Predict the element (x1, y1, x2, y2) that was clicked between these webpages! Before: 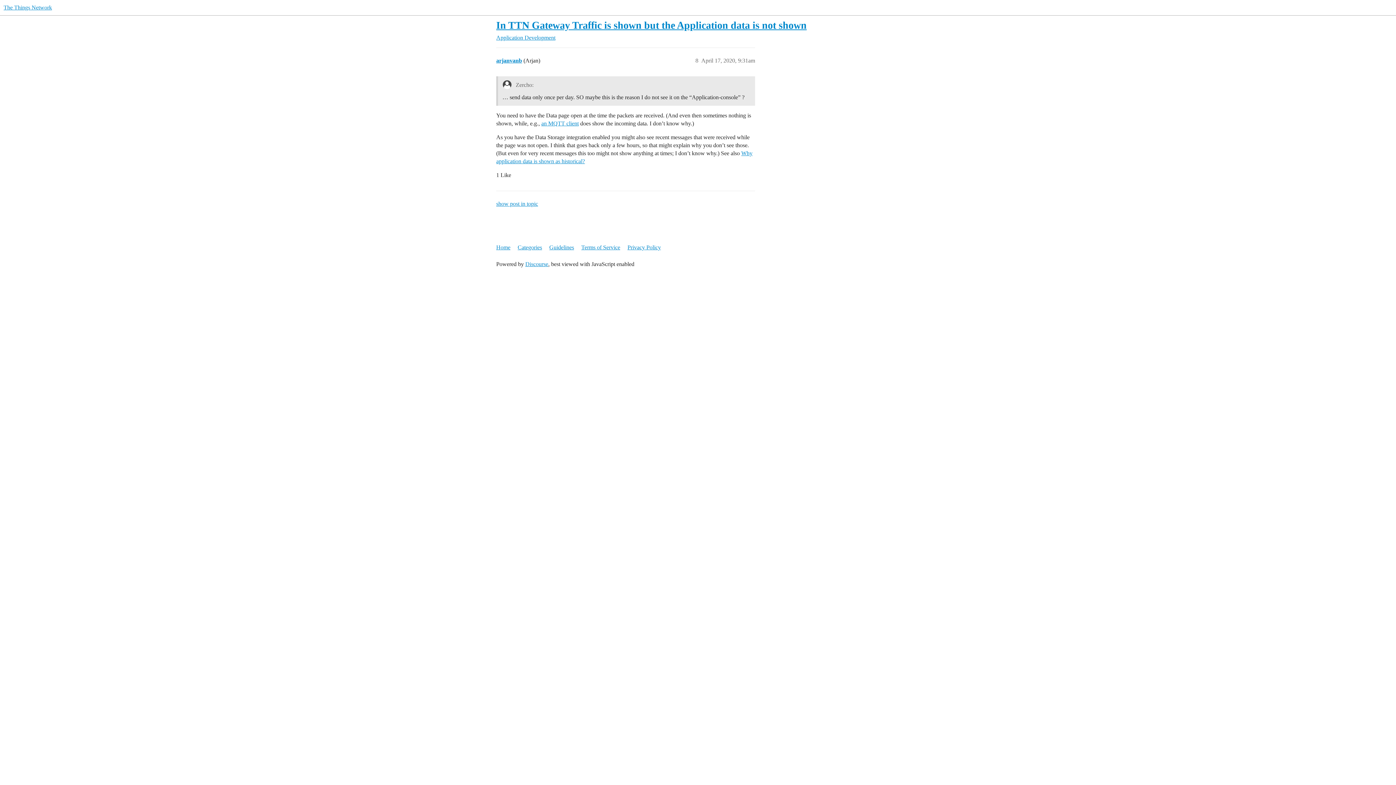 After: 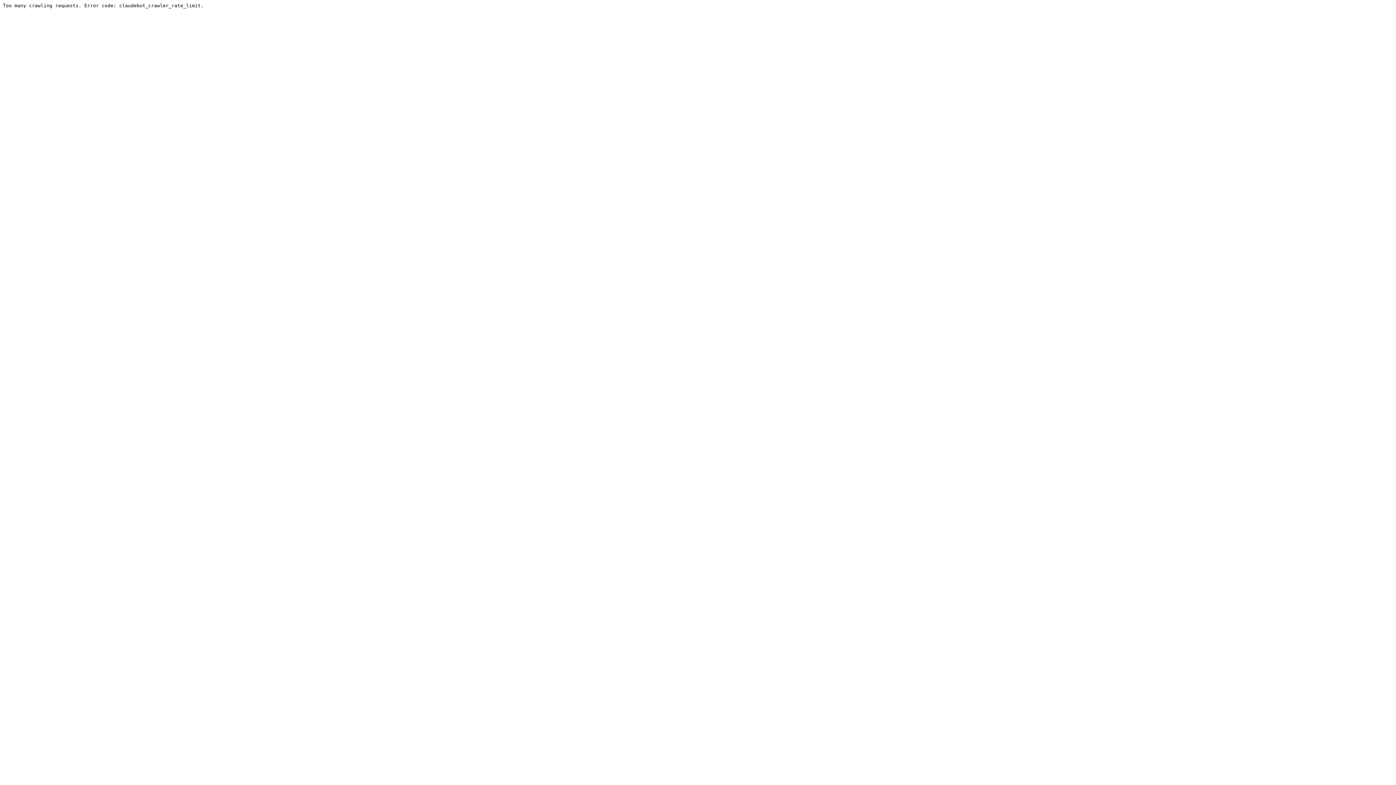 Action: bbox: (581, 240, 626, 254) label: Terms of Service